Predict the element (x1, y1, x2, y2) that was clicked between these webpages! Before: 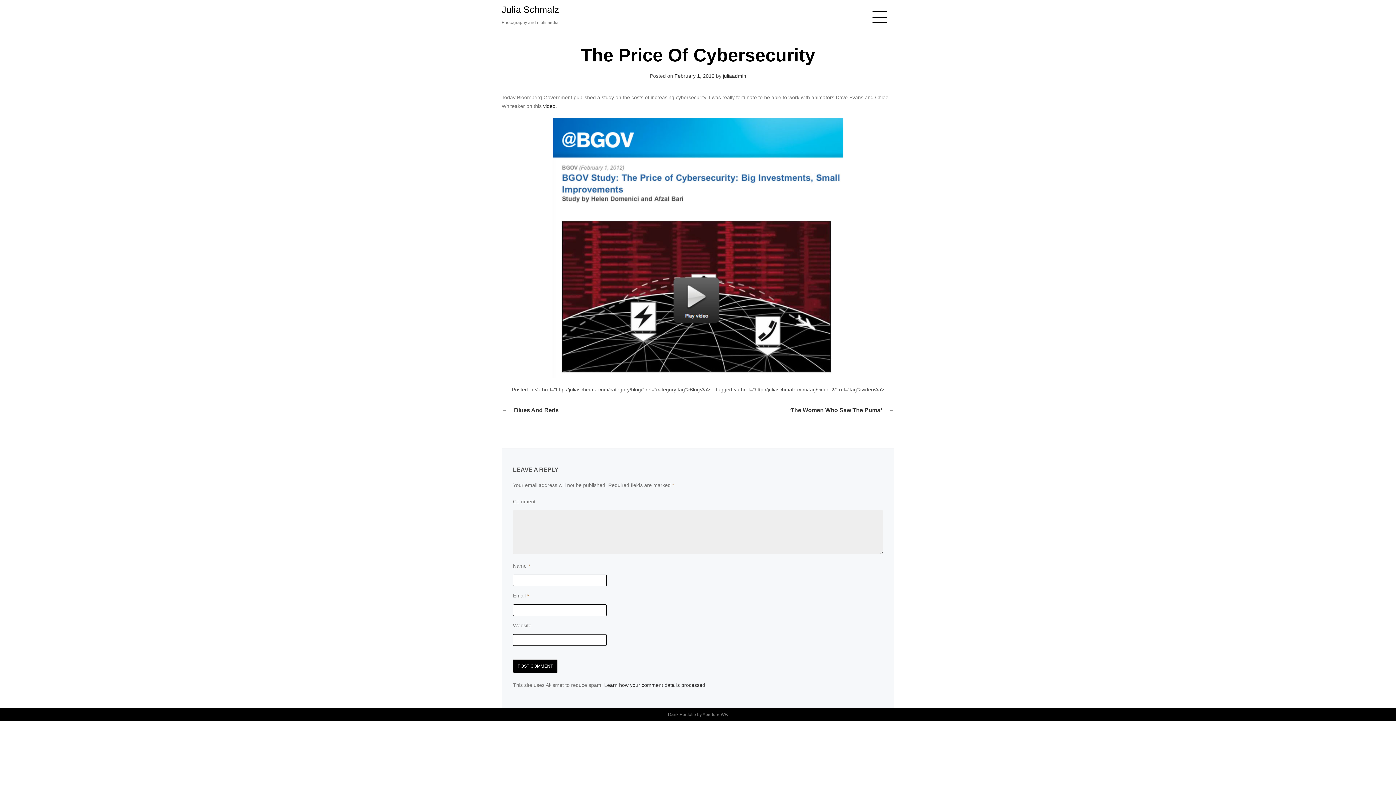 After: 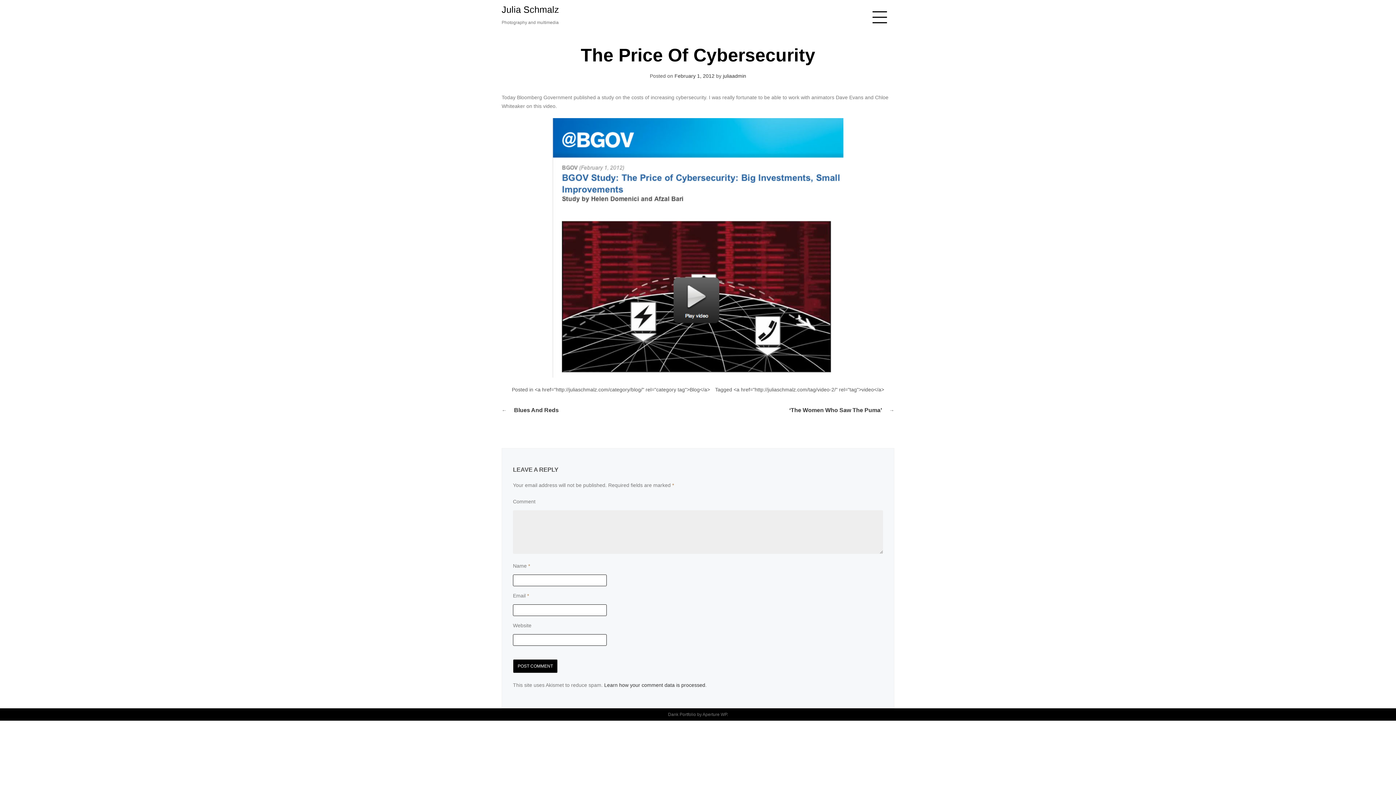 Action: bbox: (543, 103, 557, 109) label: video.